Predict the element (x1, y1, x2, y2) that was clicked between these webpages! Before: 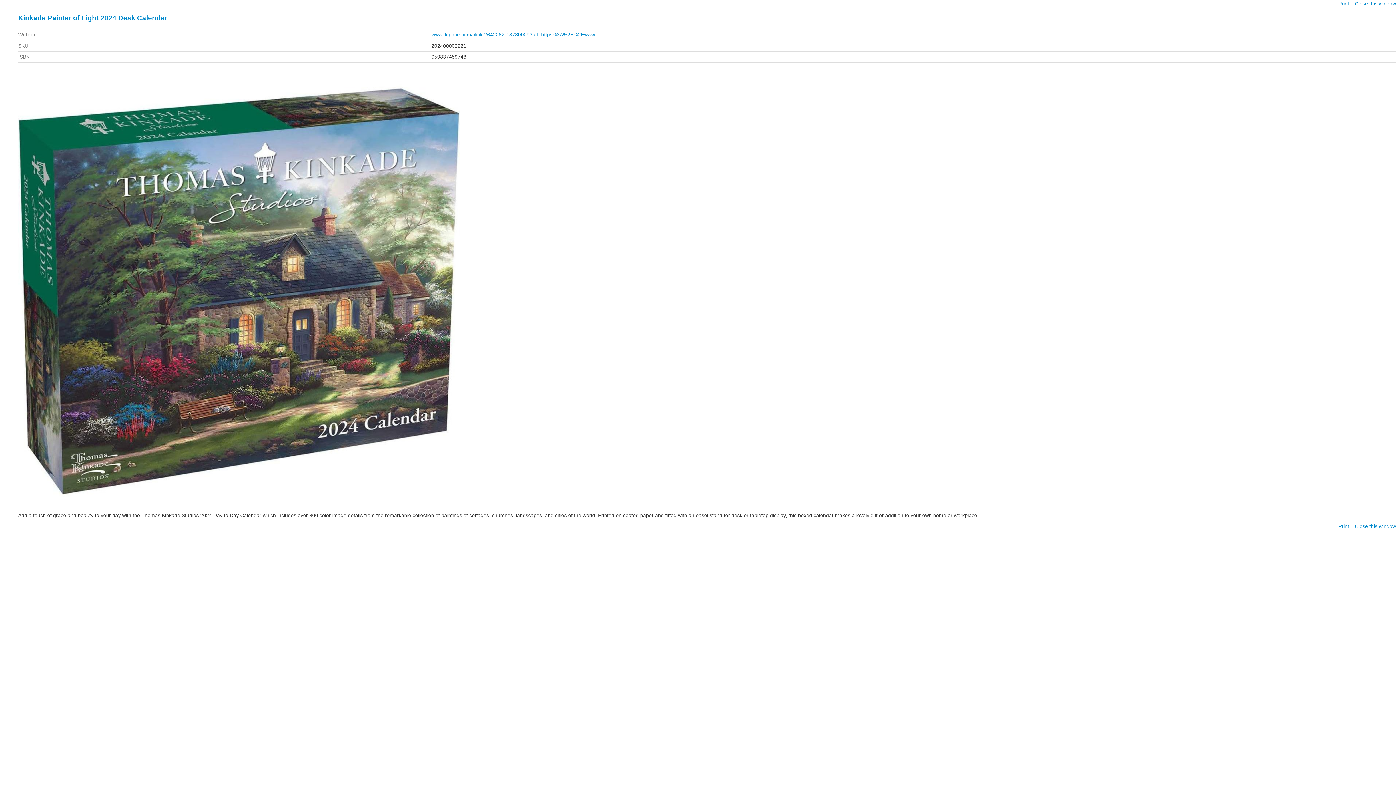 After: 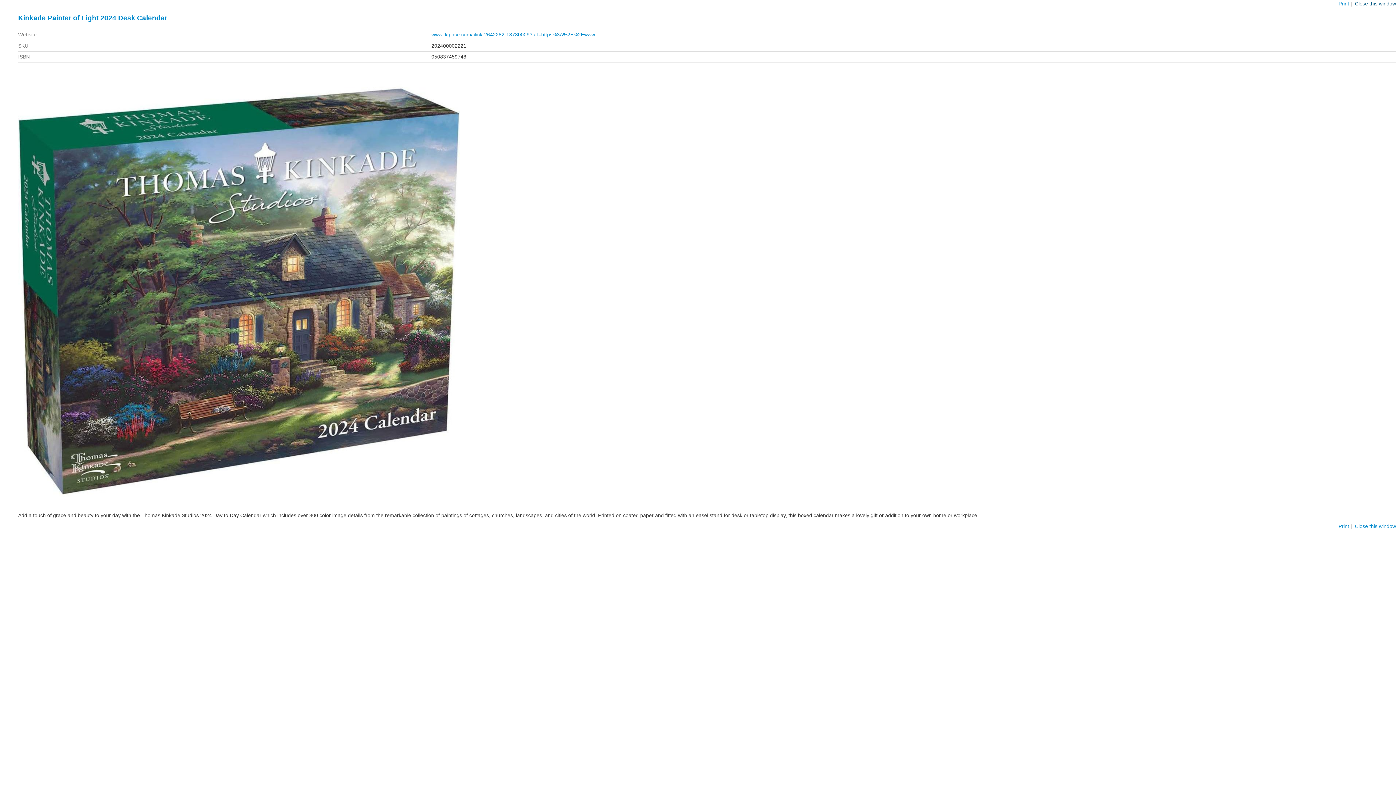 Action: label: Close this window bbox: (1355, 0, 1396, 6)